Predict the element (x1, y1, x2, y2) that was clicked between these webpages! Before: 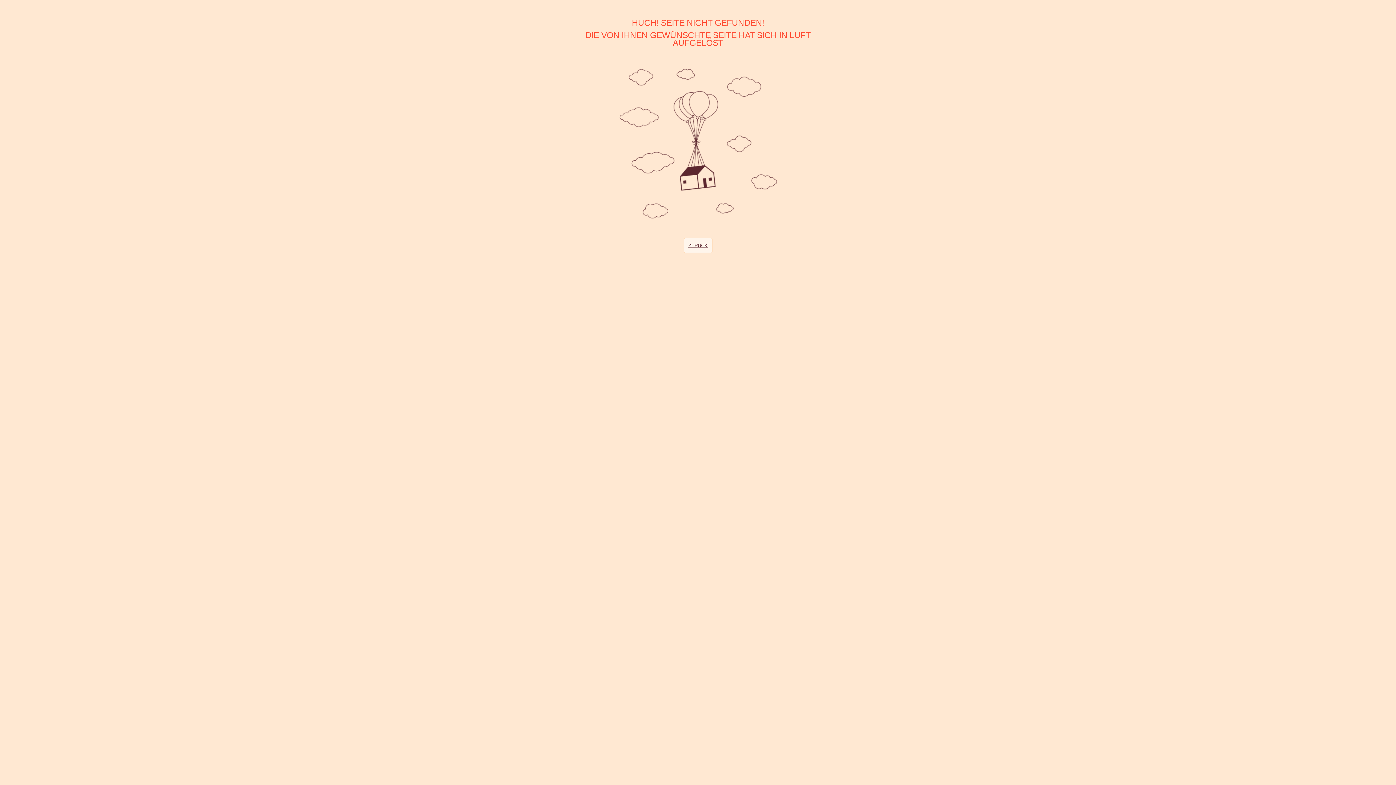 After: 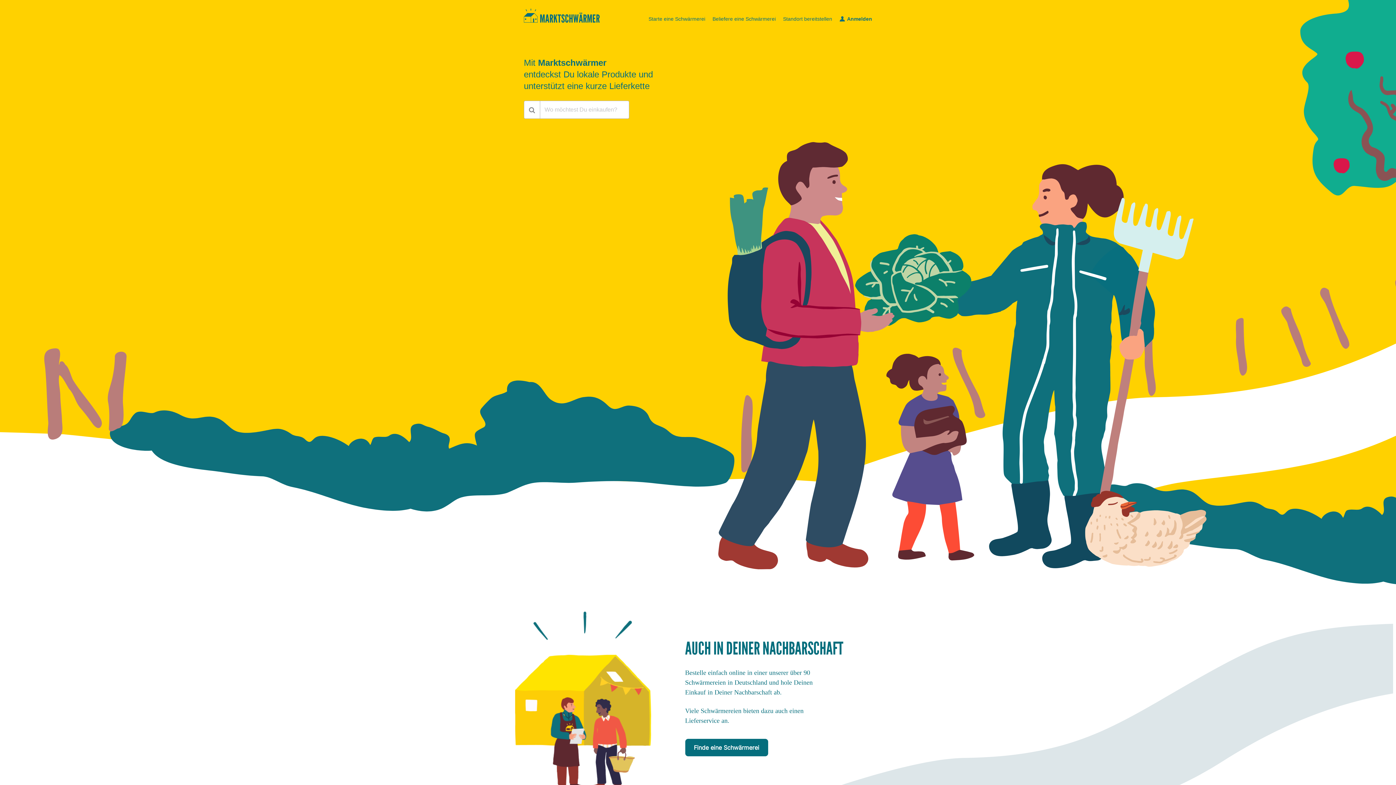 Action: bbox: (683, 238, 712, 253) label: ZURÜCK